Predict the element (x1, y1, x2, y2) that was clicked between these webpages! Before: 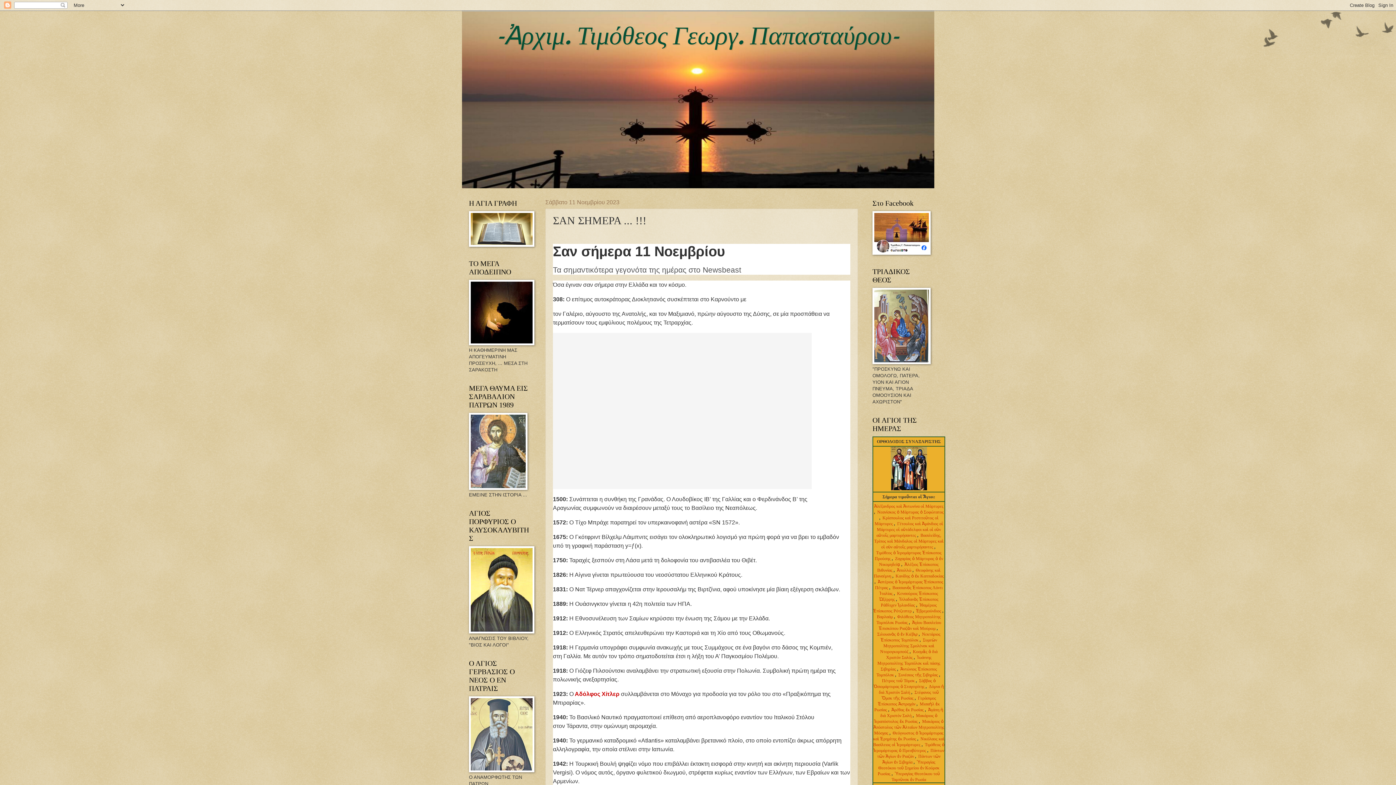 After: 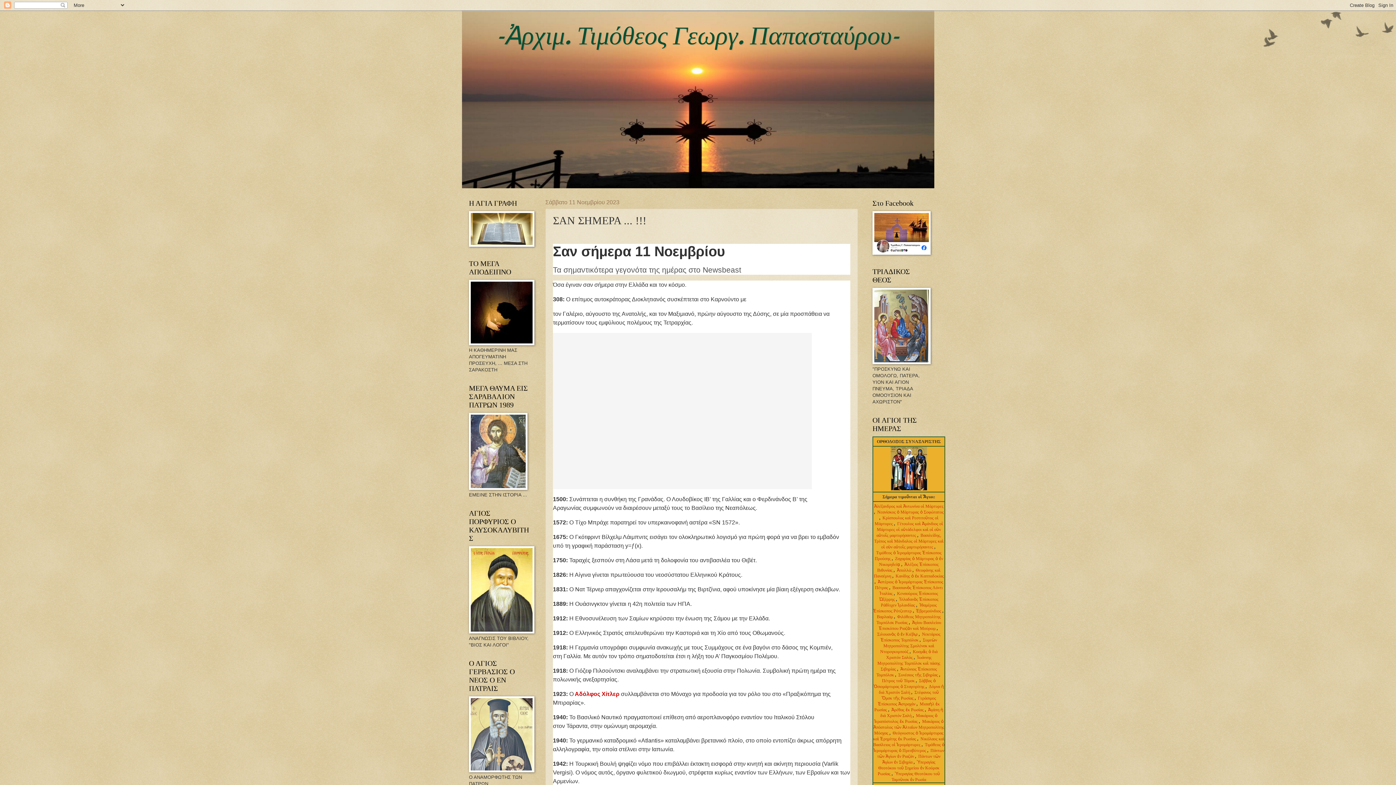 Action: bbox: (573, 691, 619, 697) label:  Αδόλφος Χίτλερ